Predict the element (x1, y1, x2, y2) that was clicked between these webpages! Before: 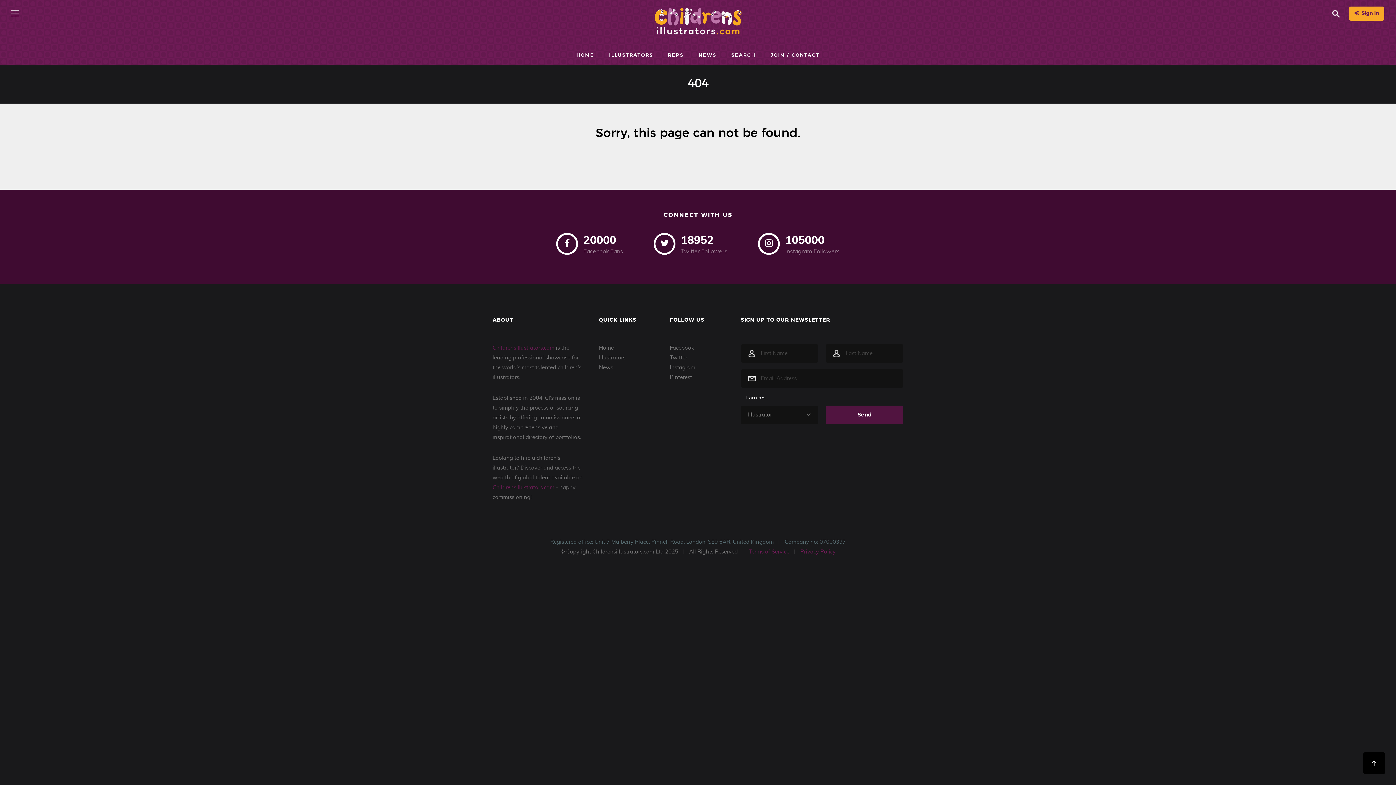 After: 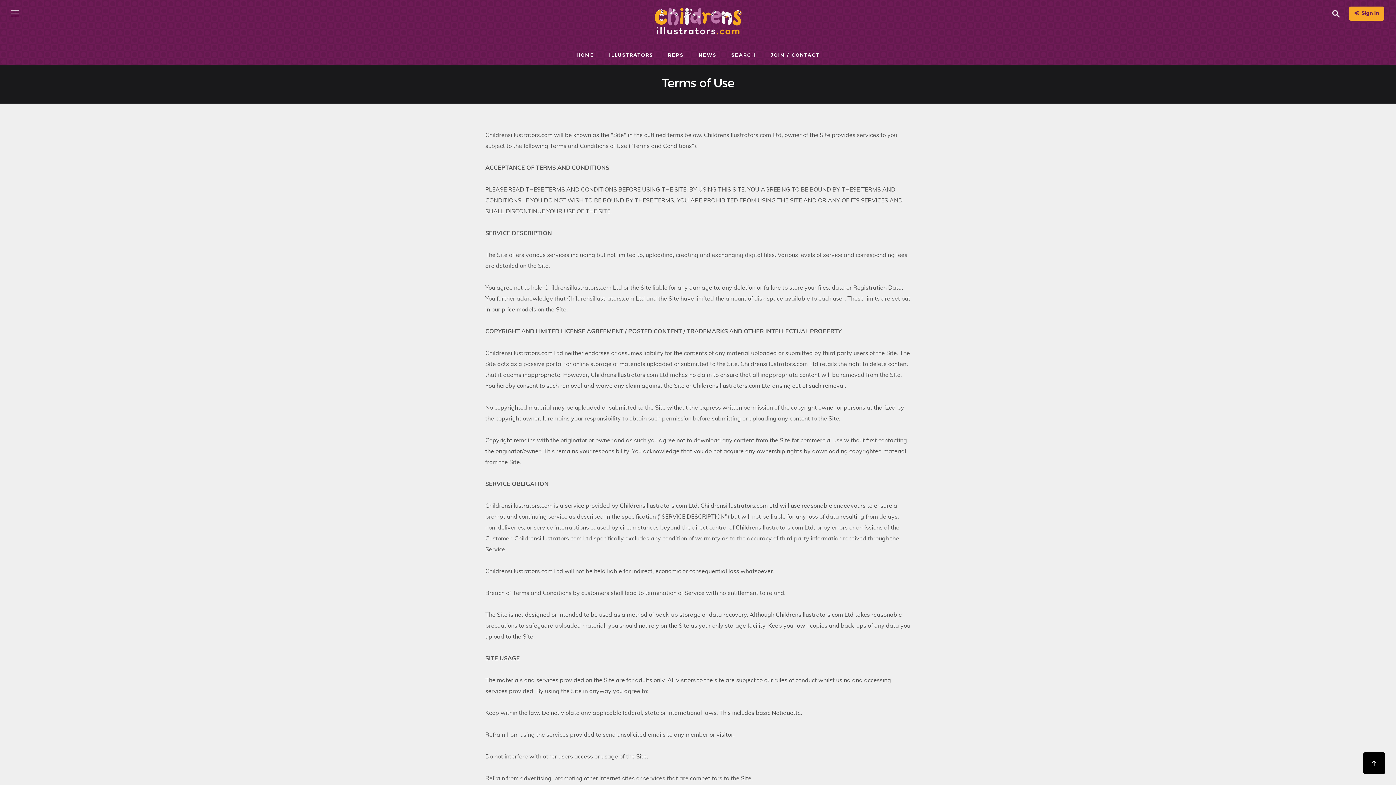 Action: bbox: (748, 549, 789, 554) label: Terms of Service